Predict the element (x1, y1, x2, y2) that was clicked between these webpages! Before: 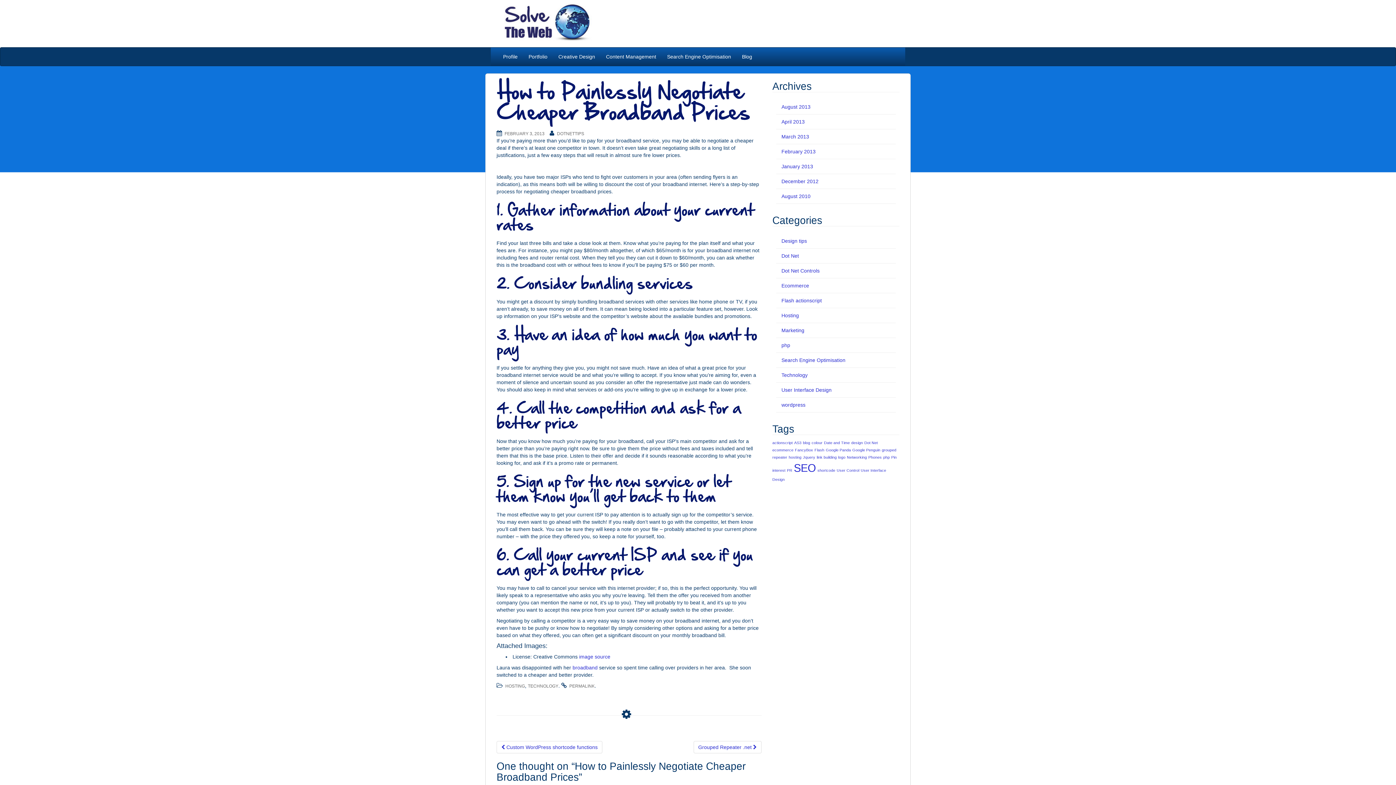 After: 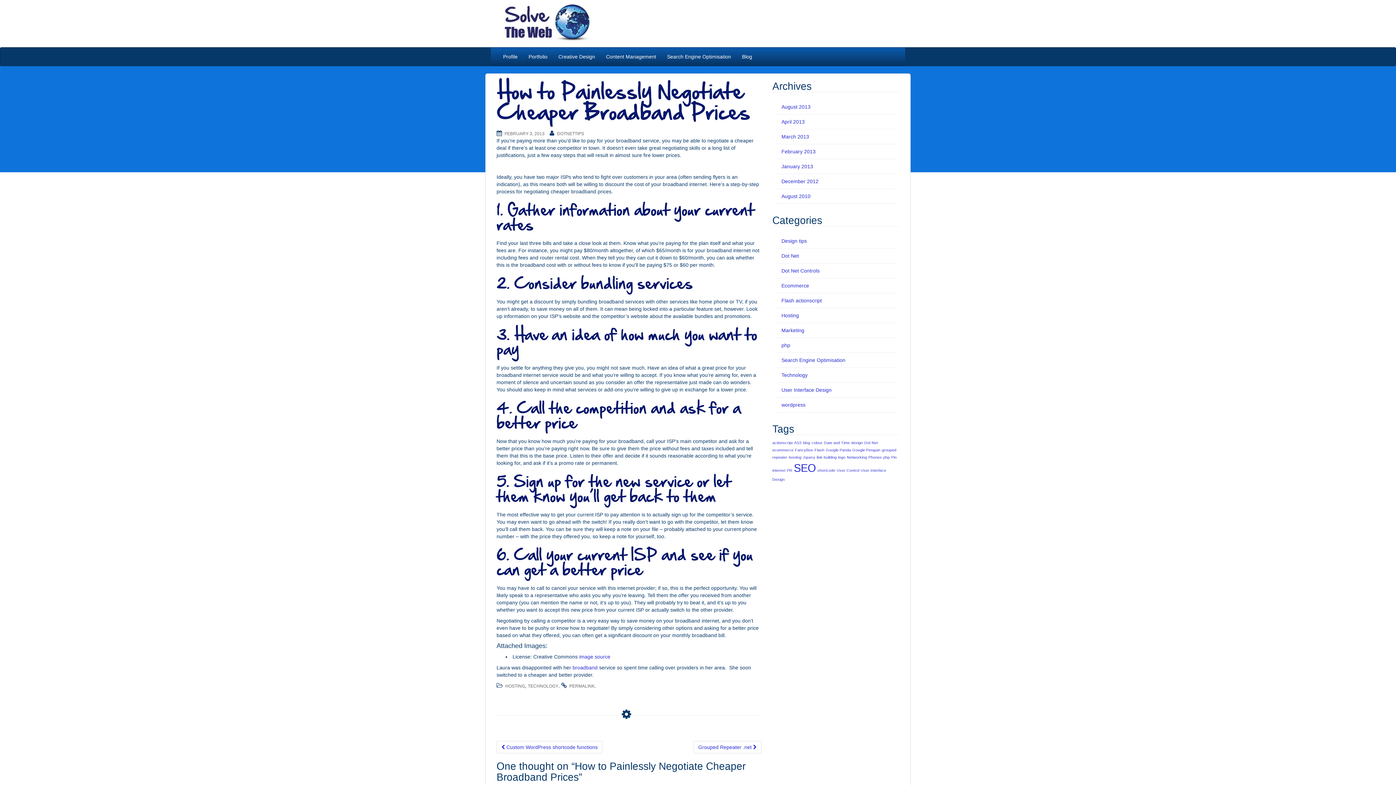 Action: label: FEBRUARY 3, 2013 bbox: (504, 131, 544, 136)